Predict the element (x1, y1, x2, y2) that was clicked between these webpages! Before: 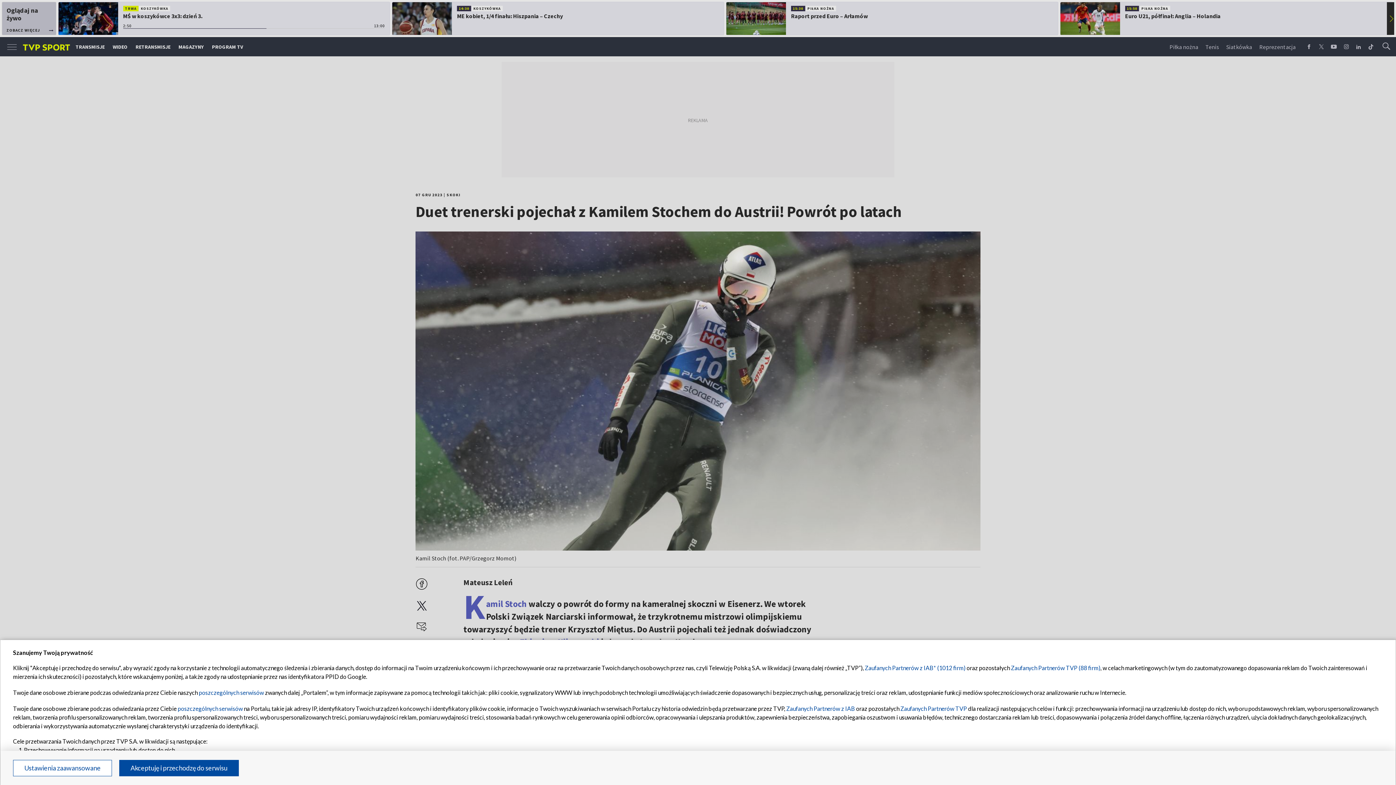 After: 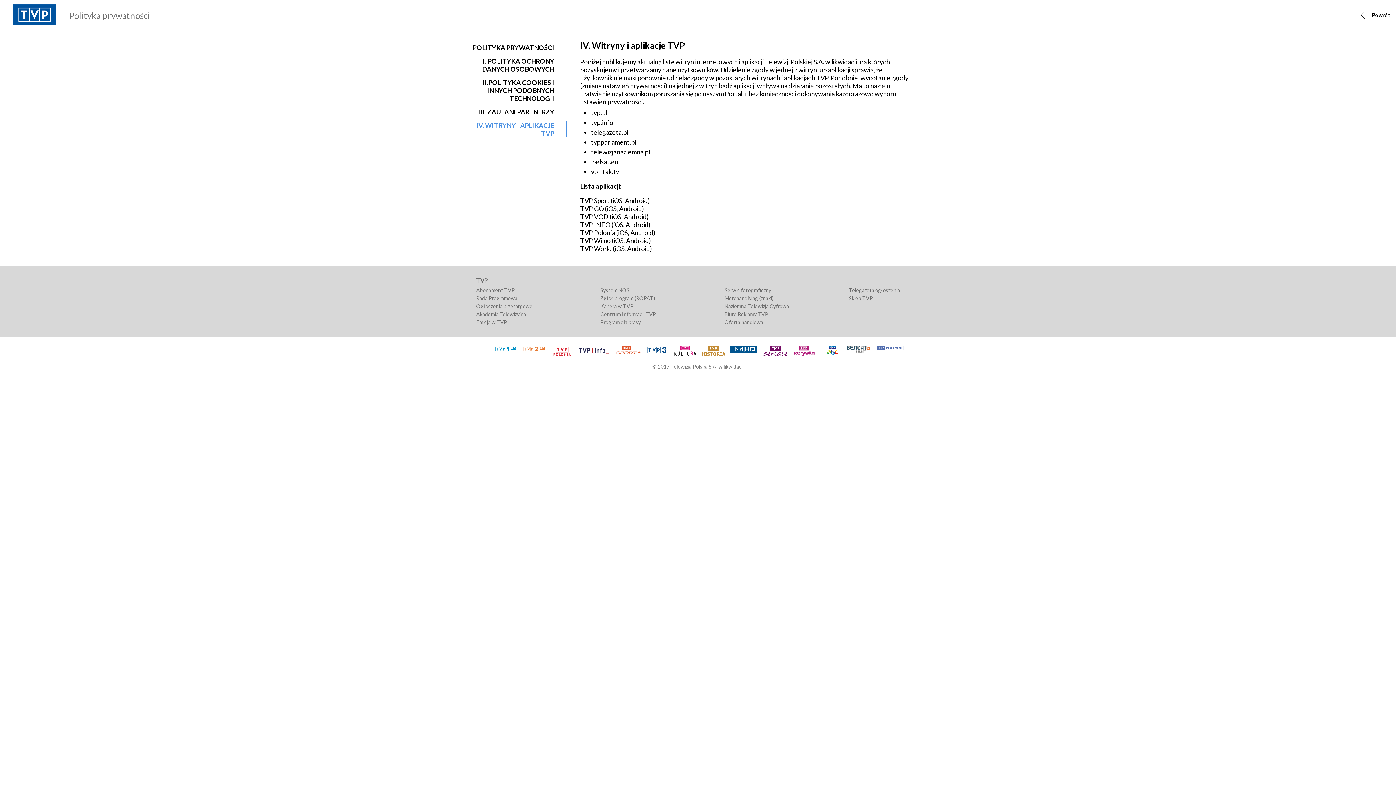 Action: label: poszczególnych serwisów bbox: (177, 705, 242, 712)